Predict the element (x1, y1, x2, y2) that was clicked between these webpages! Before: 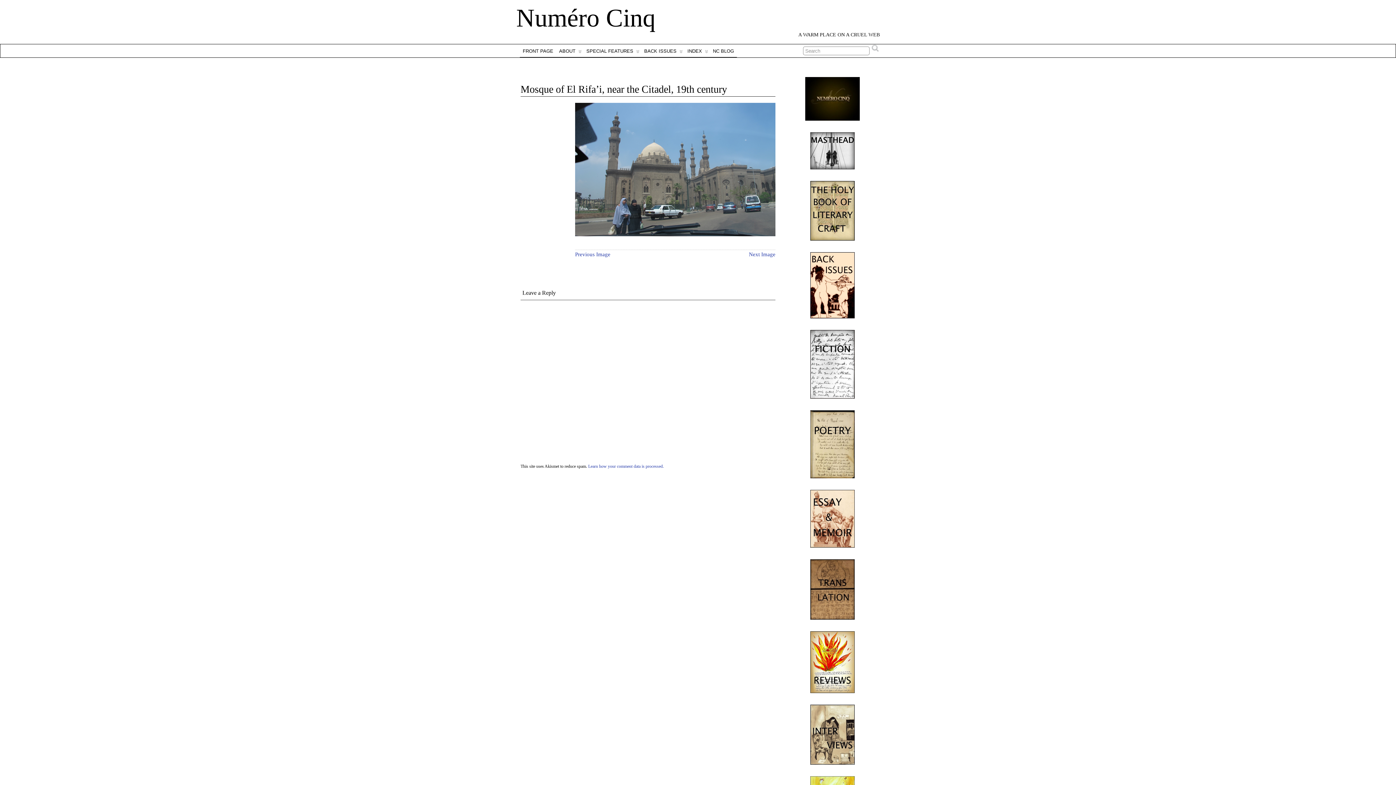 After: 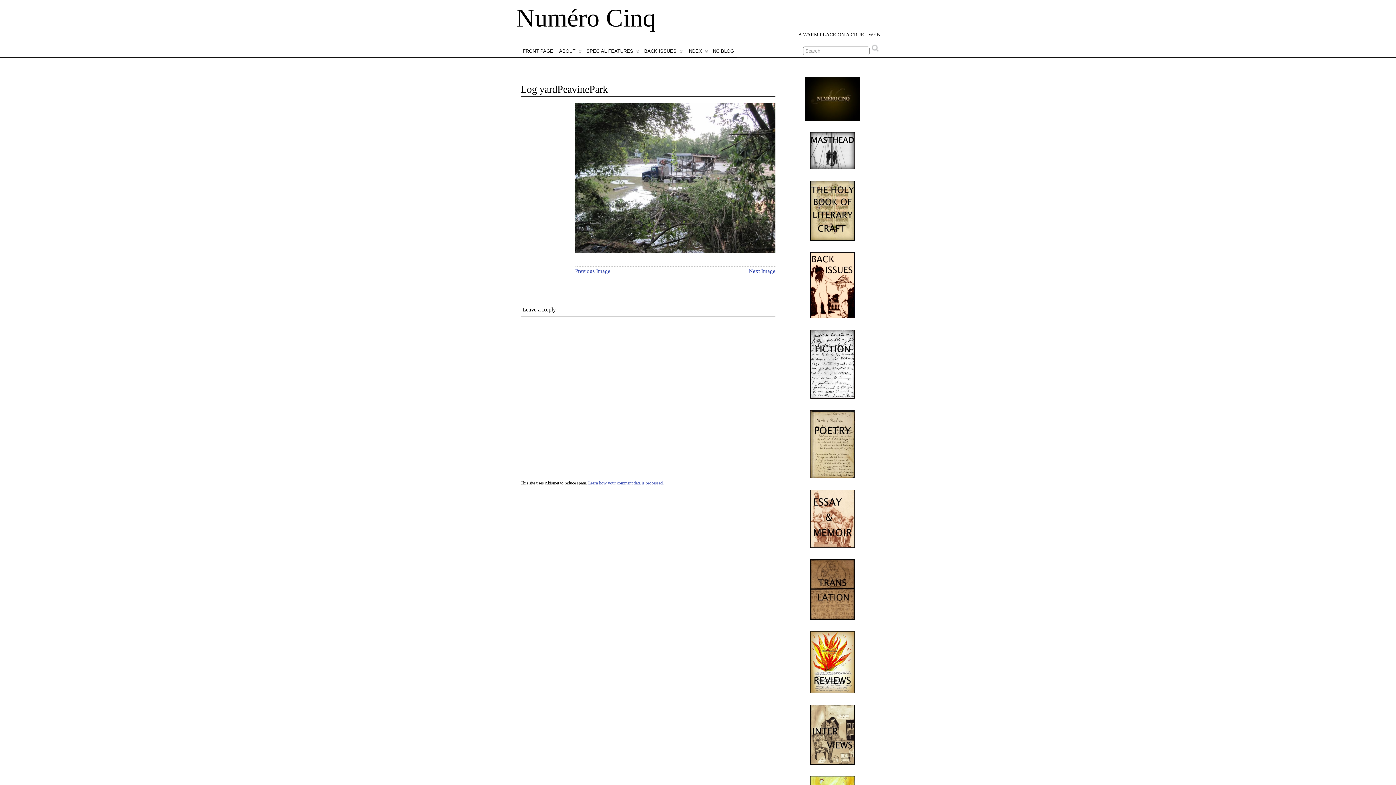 Action: label: Previous Image bbox: (575, 251, 610, 257)